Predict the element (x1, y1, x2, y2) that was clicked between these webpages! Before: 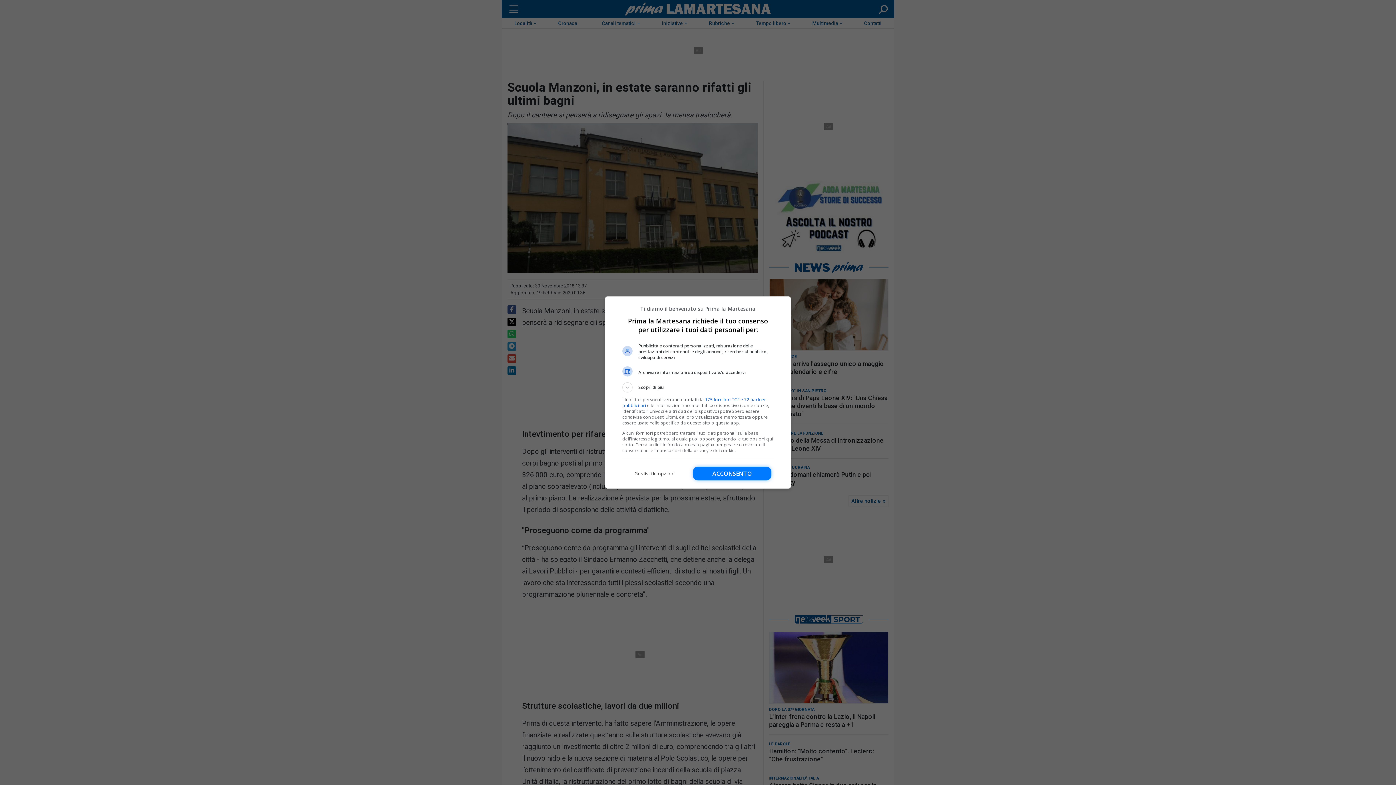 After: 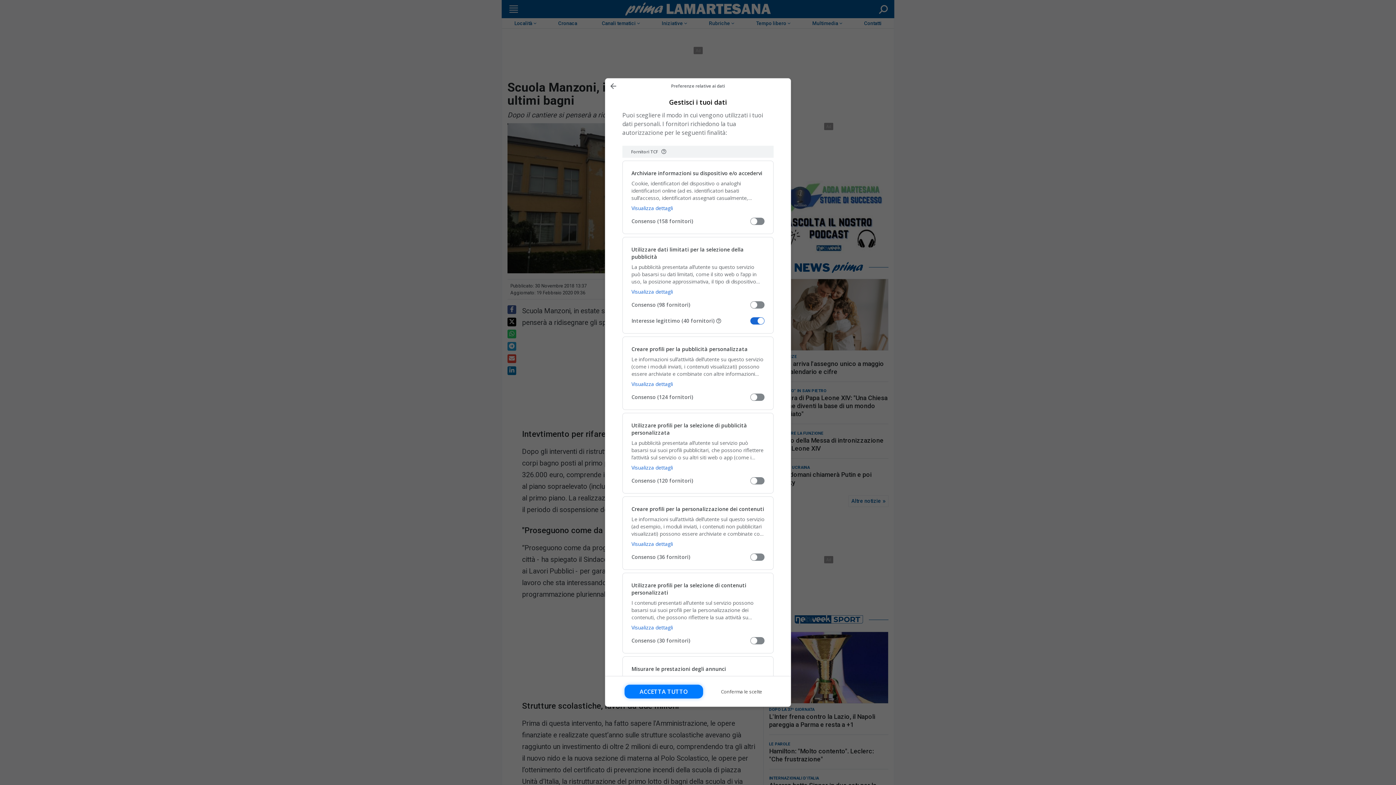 Action: bbox: (622, 466, 686, 480) label: Gestisci le opzioni